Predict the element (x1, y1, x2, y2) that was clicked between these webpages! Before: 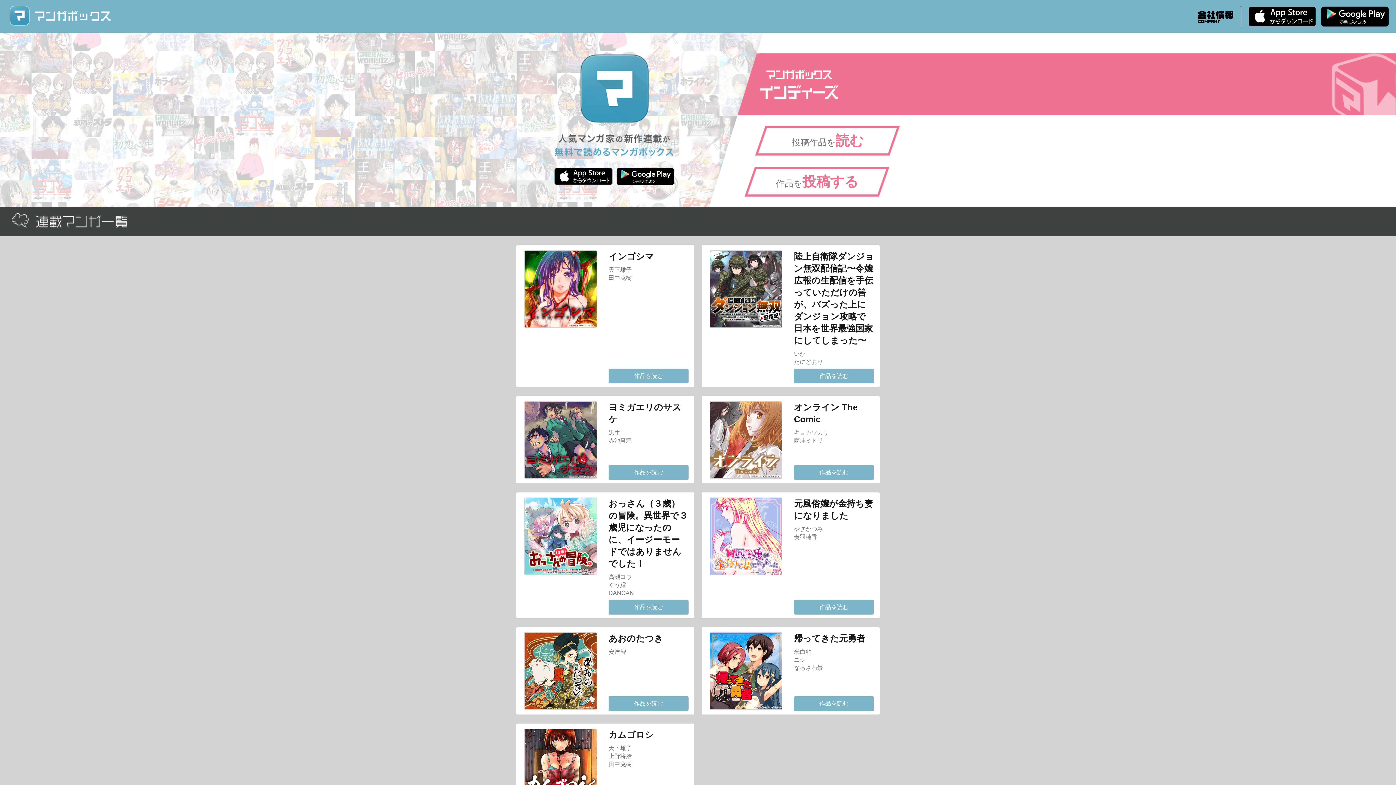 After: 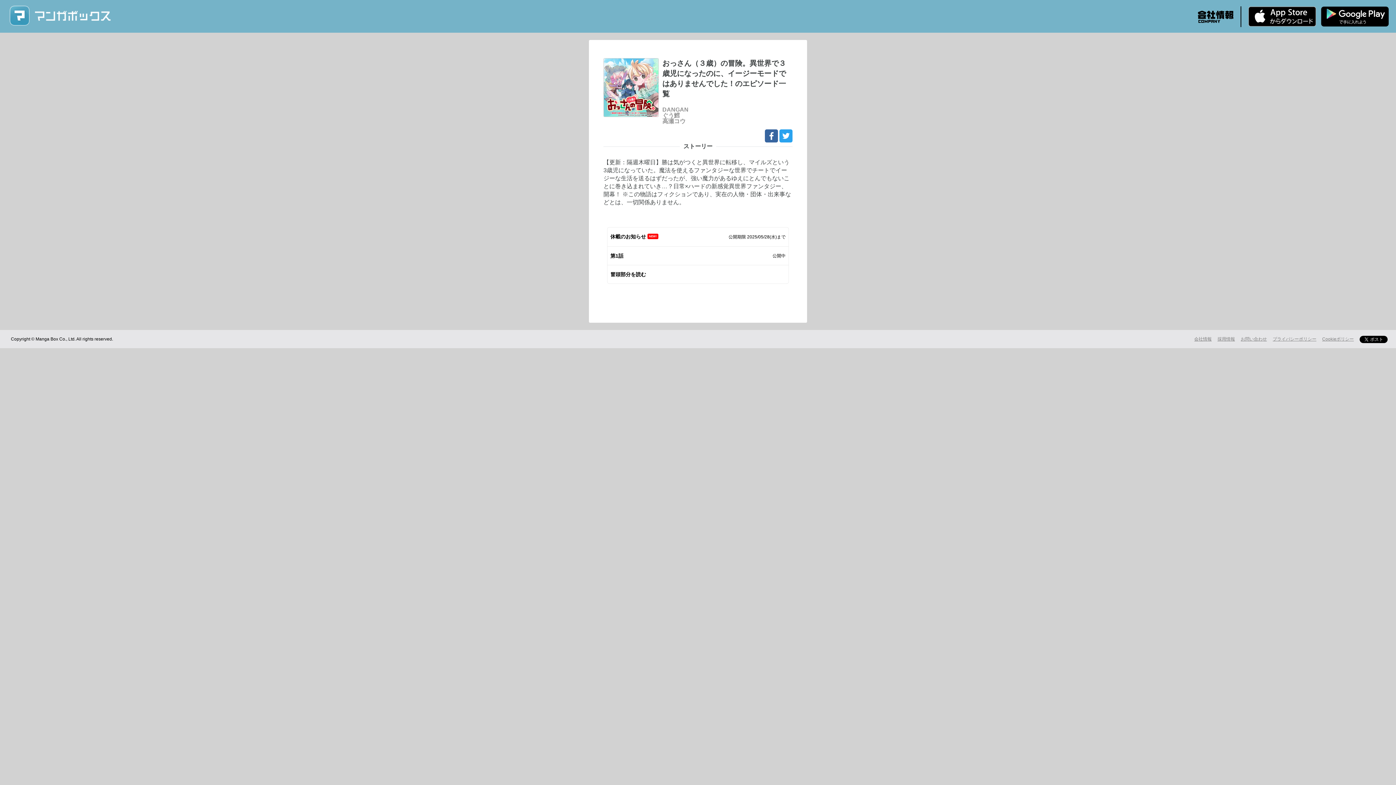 Action: label: 作品を読む bbox: (608, 600, 688, 614)